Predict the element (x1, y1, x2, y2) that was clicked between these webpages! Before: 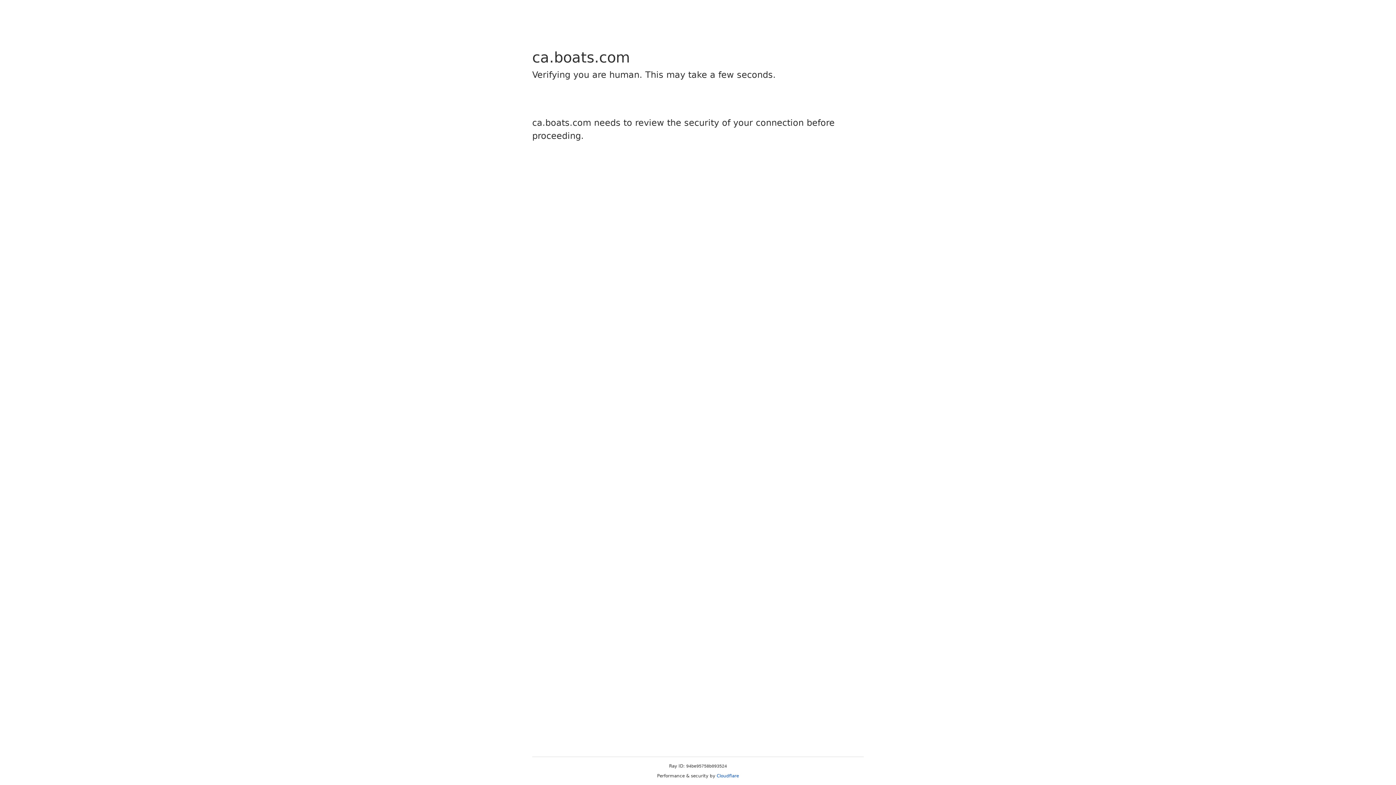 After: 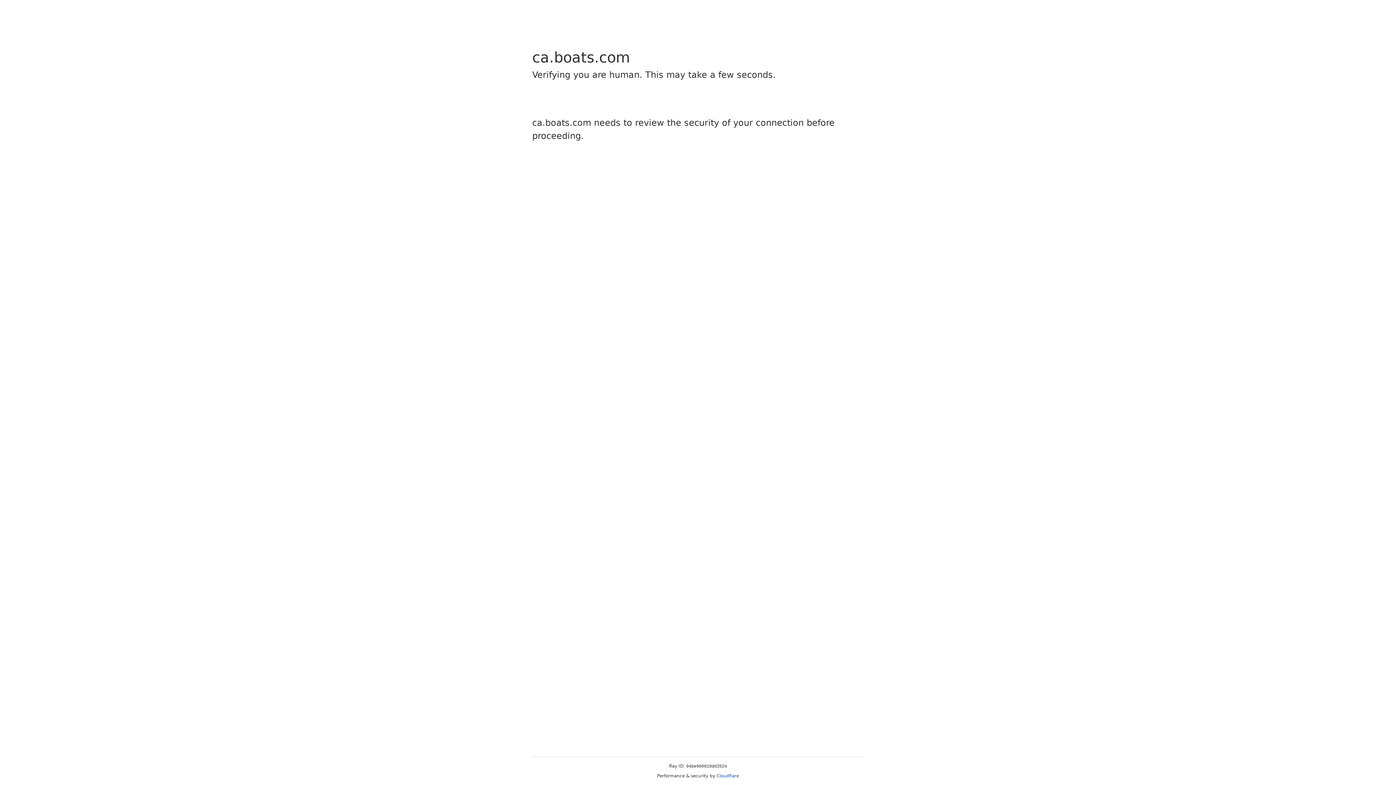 Action: label: Cloudflare bbox: (716, 773, 739, 778)